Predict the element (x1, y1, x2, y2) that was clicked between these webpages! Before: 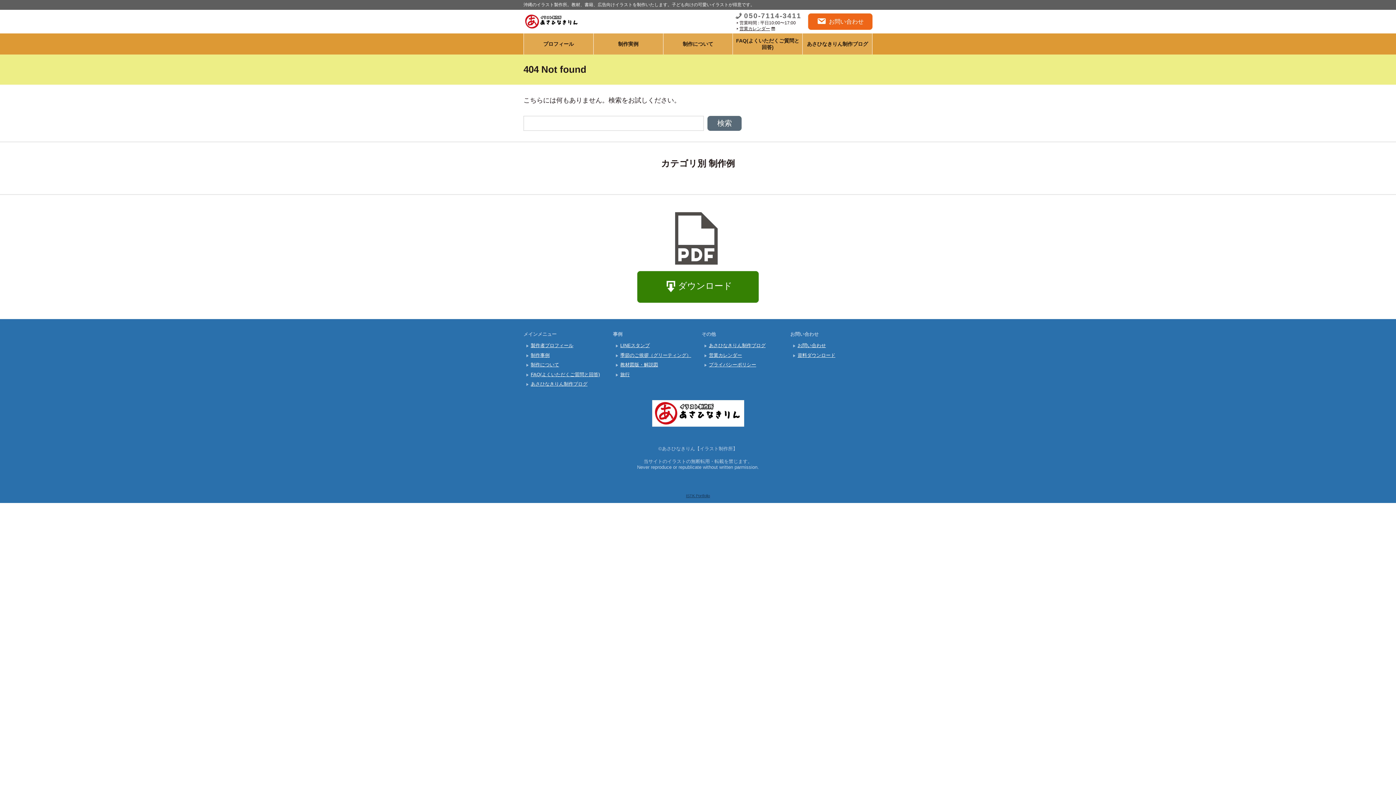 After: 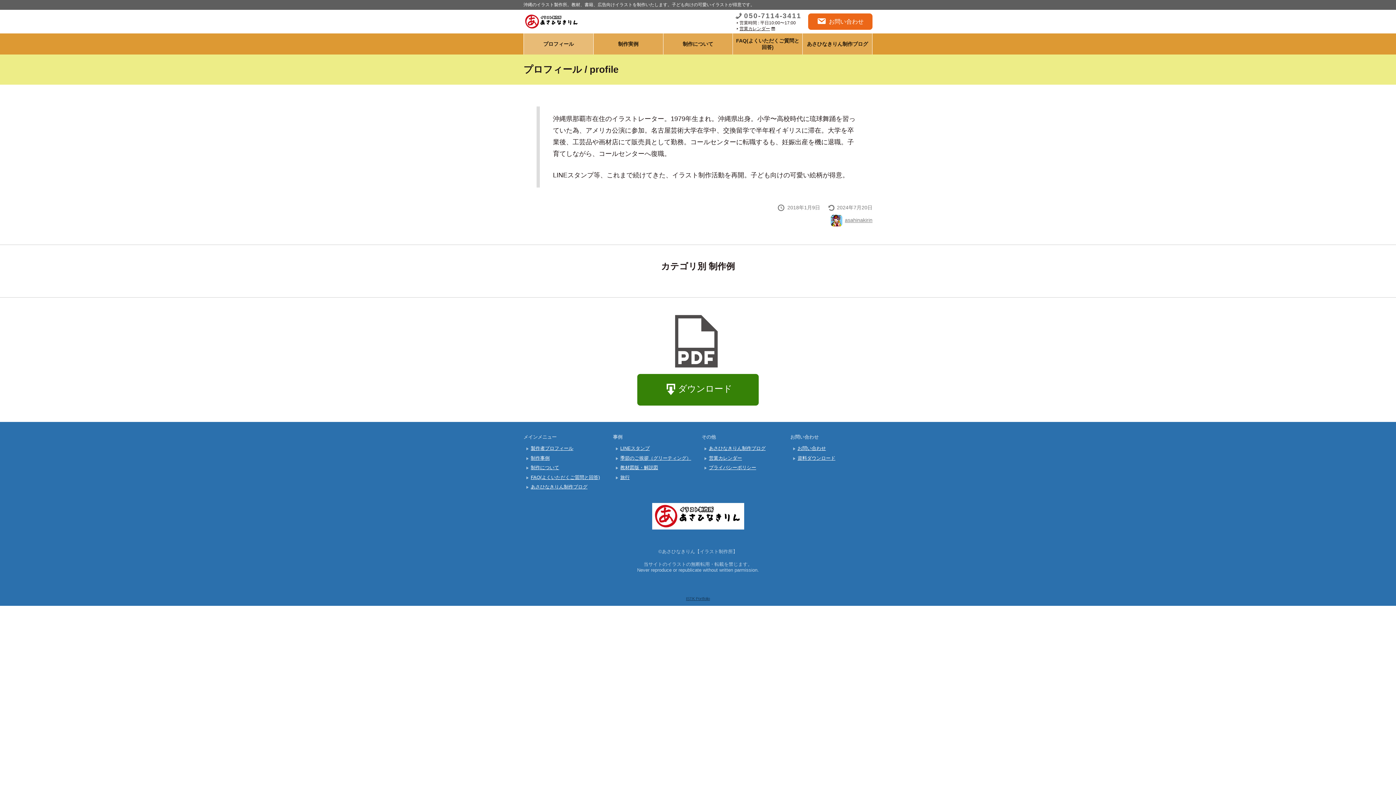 Action: label: プロフィール bbox: (524, 33, 593, 54)